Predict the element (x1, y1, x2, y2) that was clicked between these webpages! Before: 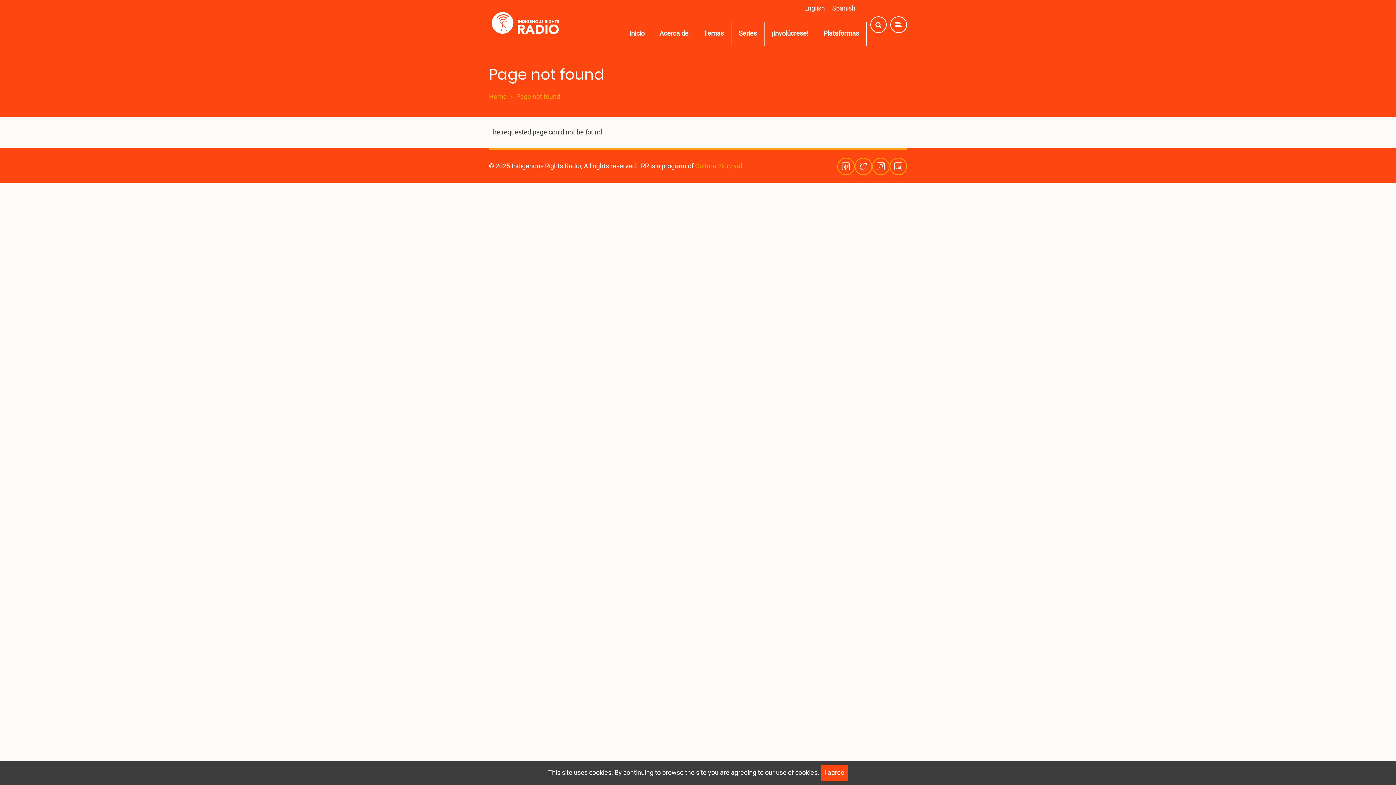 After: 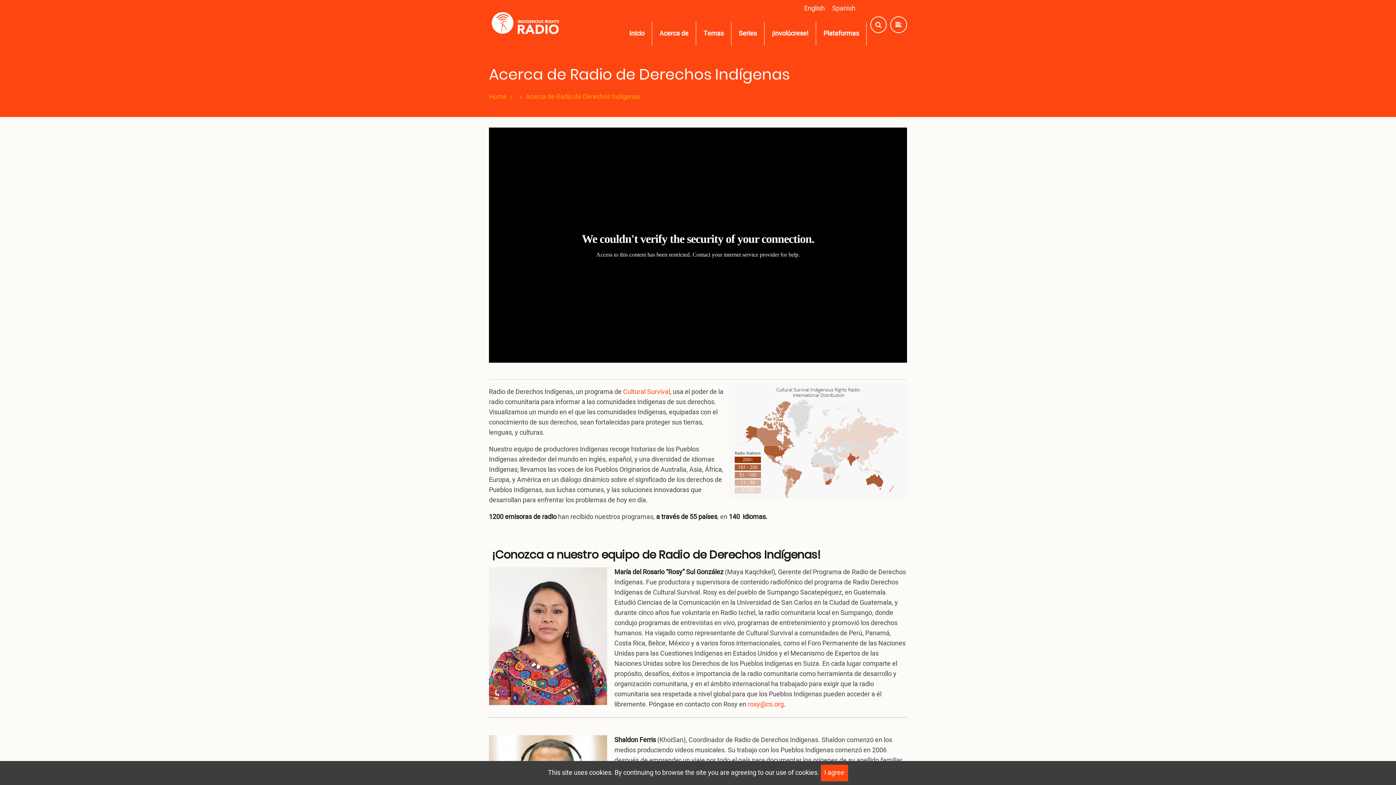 Action: label: Acerca de bbox: (652, 23, 696, 44)